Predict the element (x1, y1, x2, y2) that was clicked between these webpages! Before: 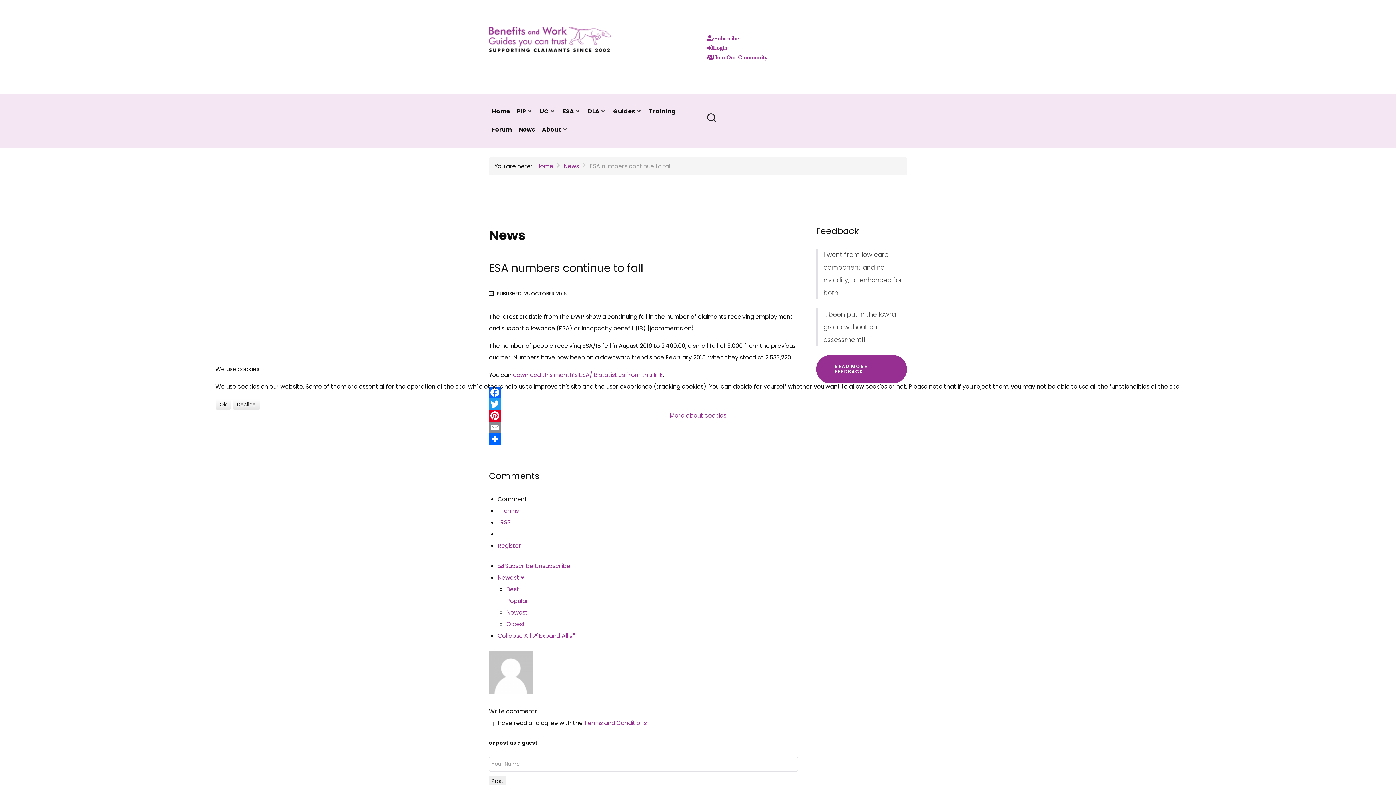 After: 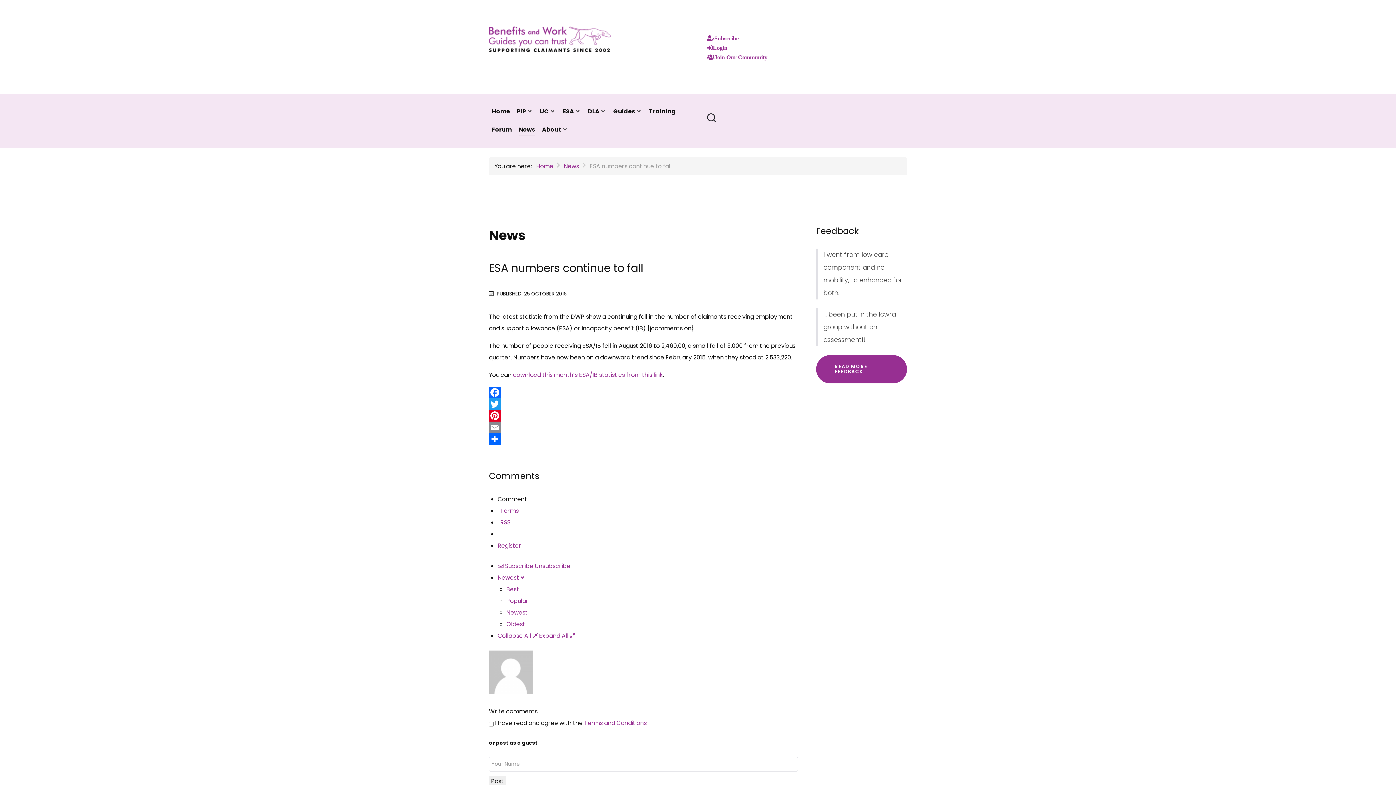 Action: label: Ok bbox: (215, 399, 231, 409)